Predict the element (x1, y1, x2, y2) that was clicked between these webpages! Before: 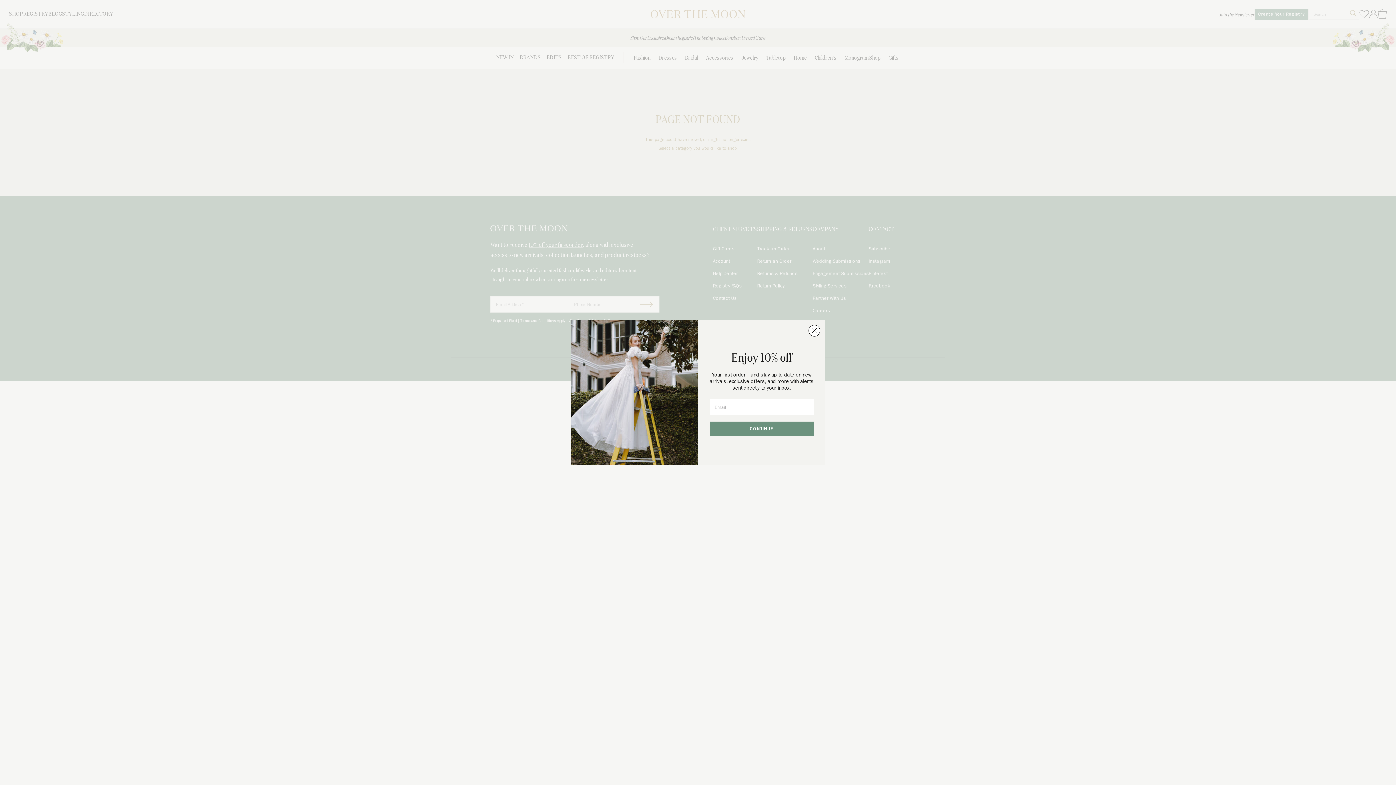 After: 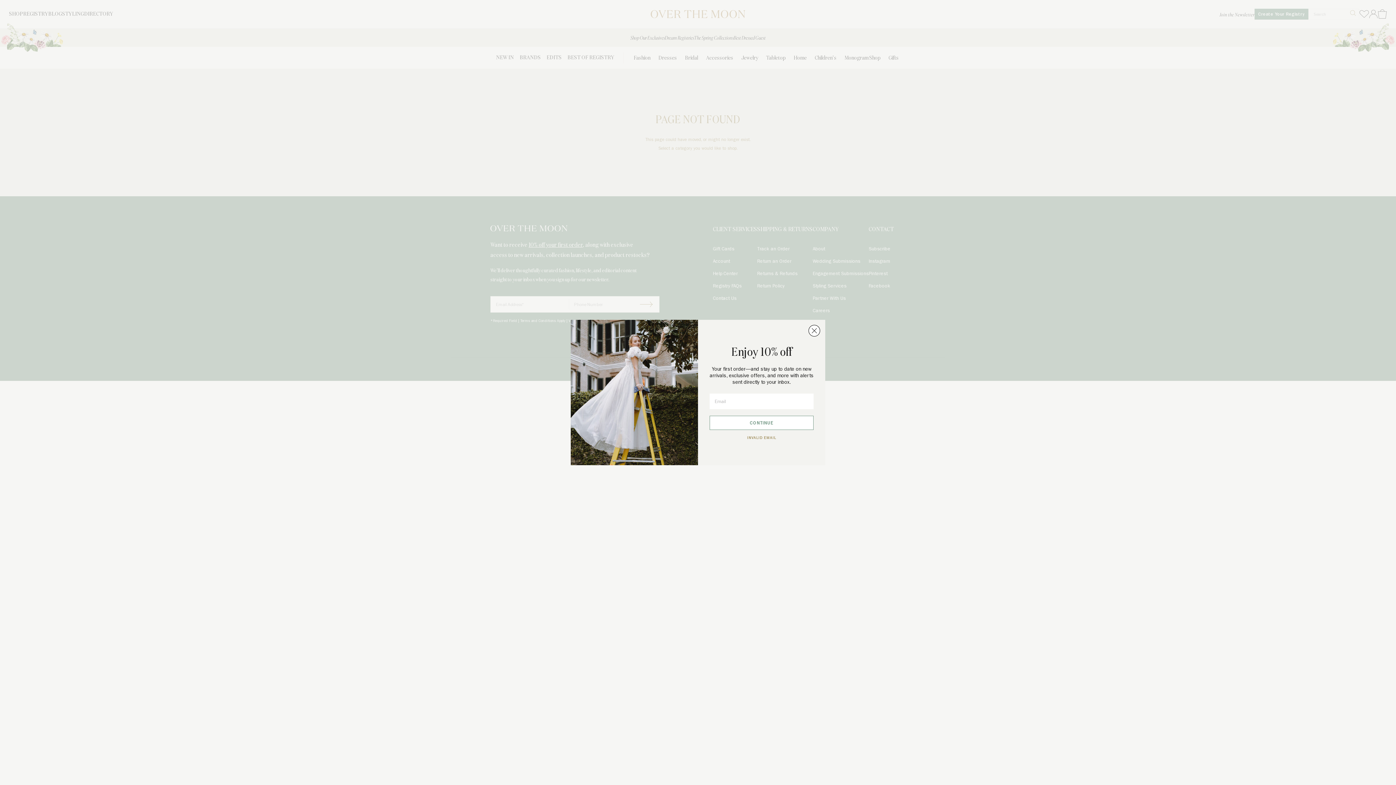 Action: label: CONTINUE bbox: (709, 421, 813, 435)